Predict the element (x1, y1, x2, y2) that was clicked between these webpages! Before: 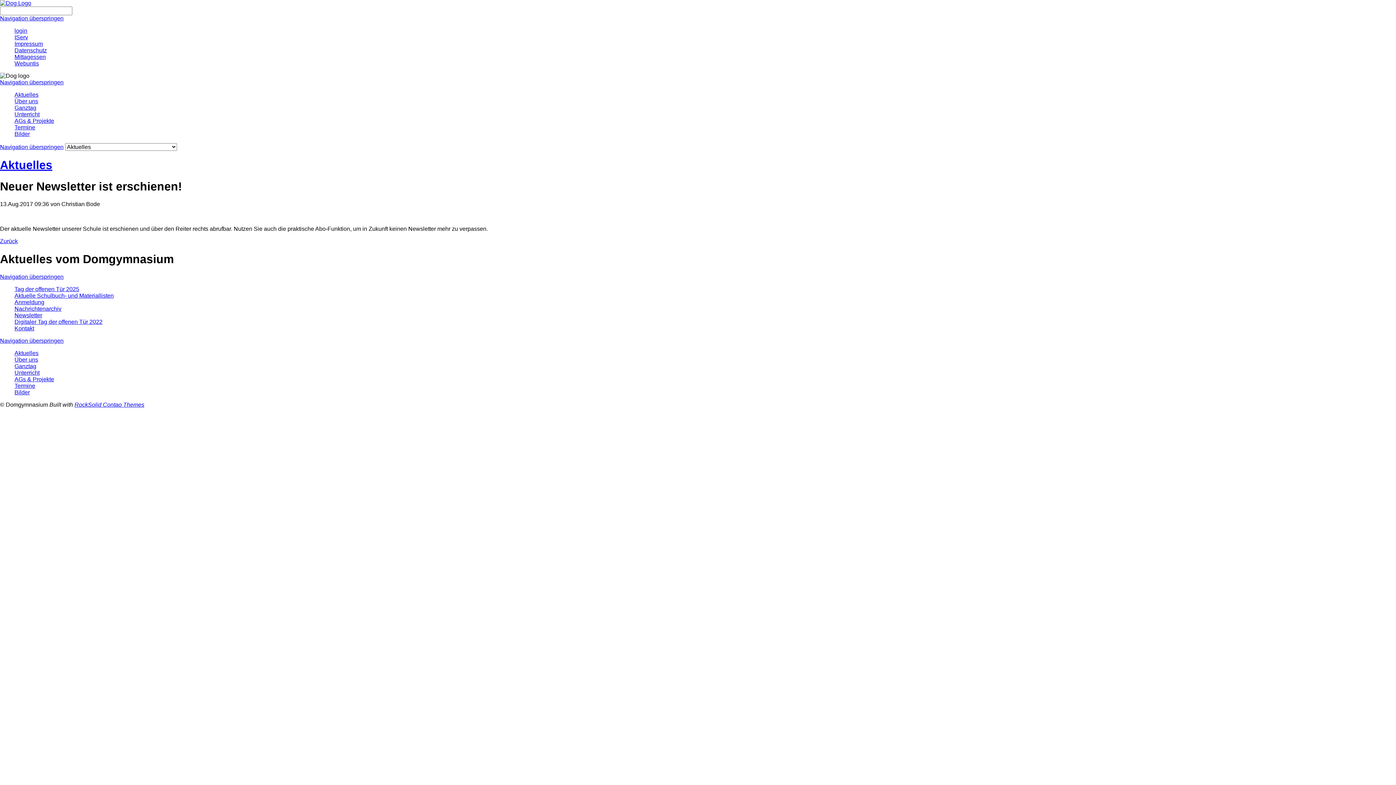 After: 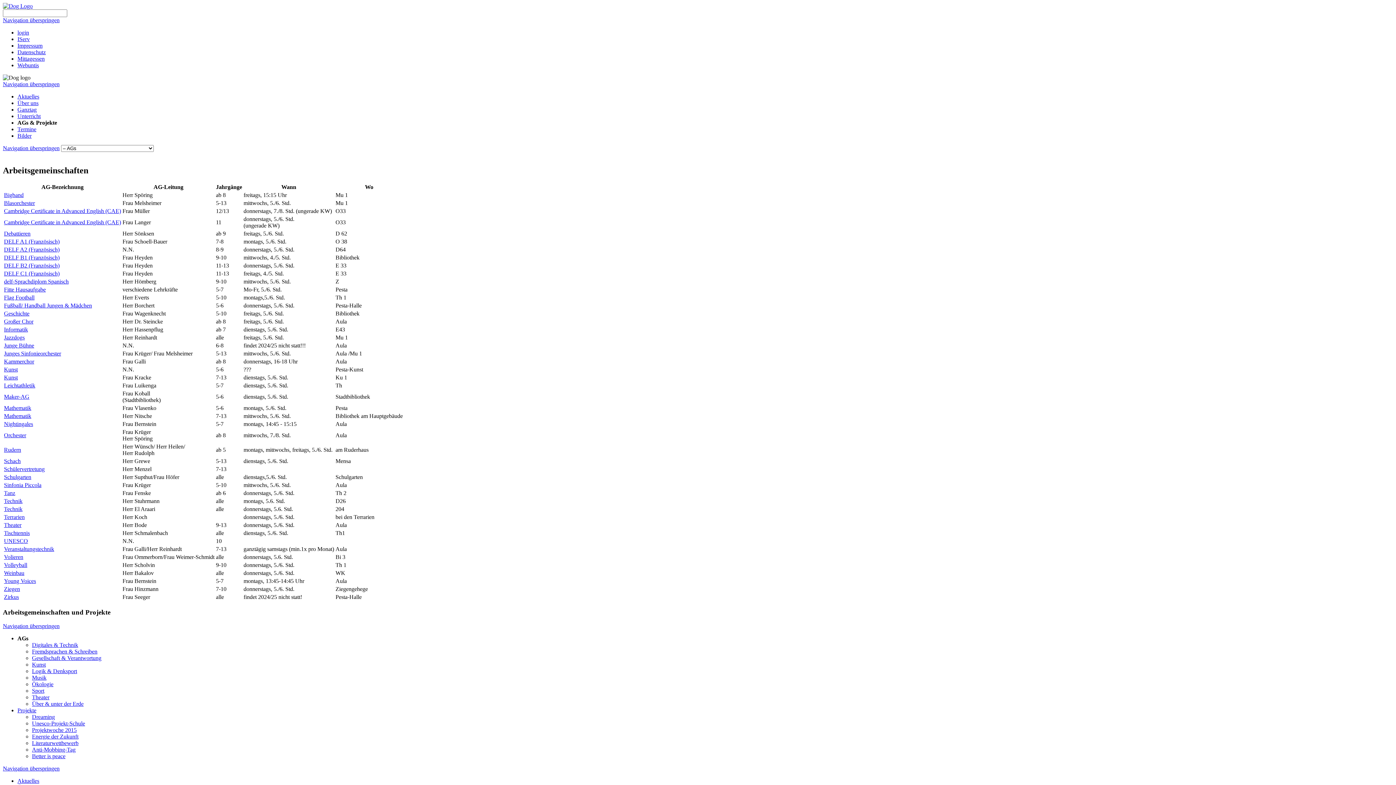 Action: bbox: (14, 376, 54, 382) label: AGs & Projekte